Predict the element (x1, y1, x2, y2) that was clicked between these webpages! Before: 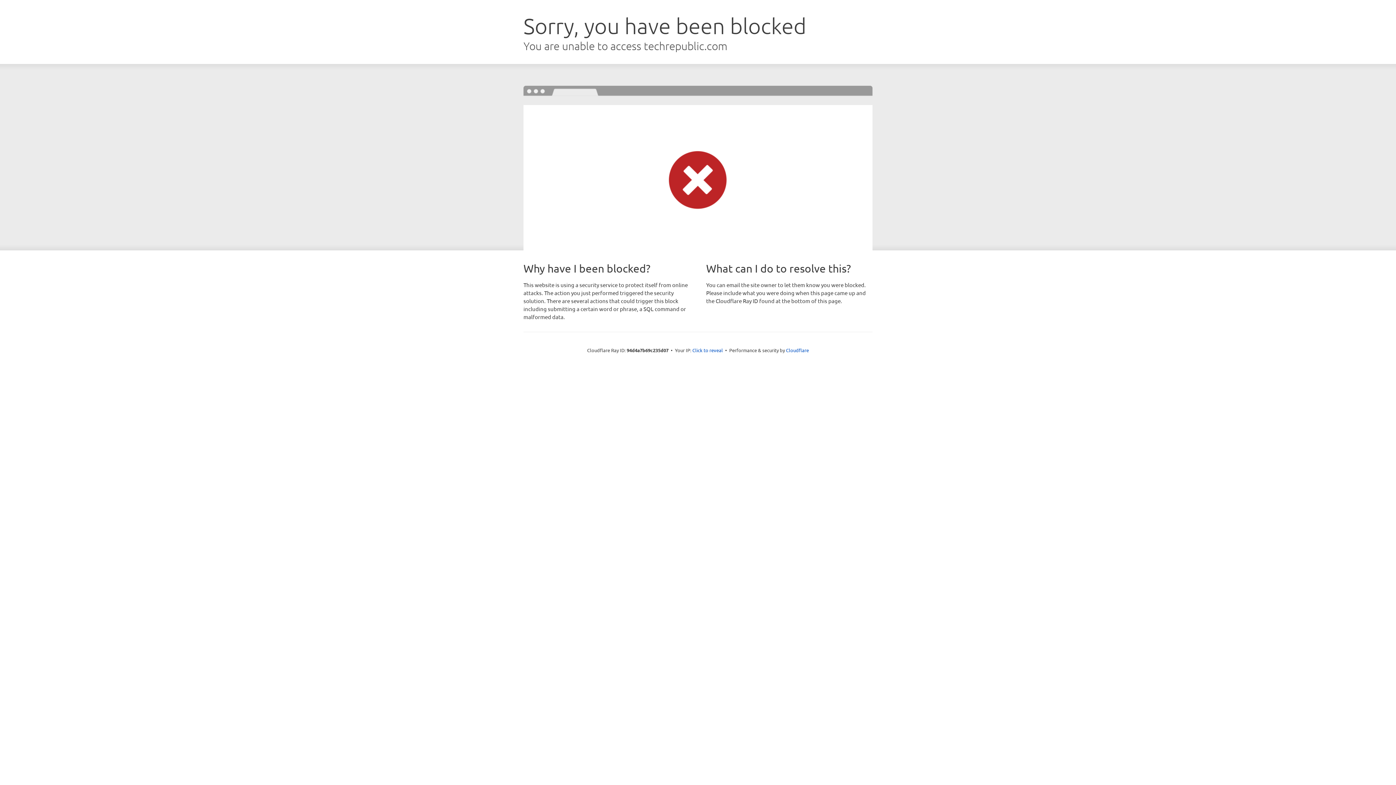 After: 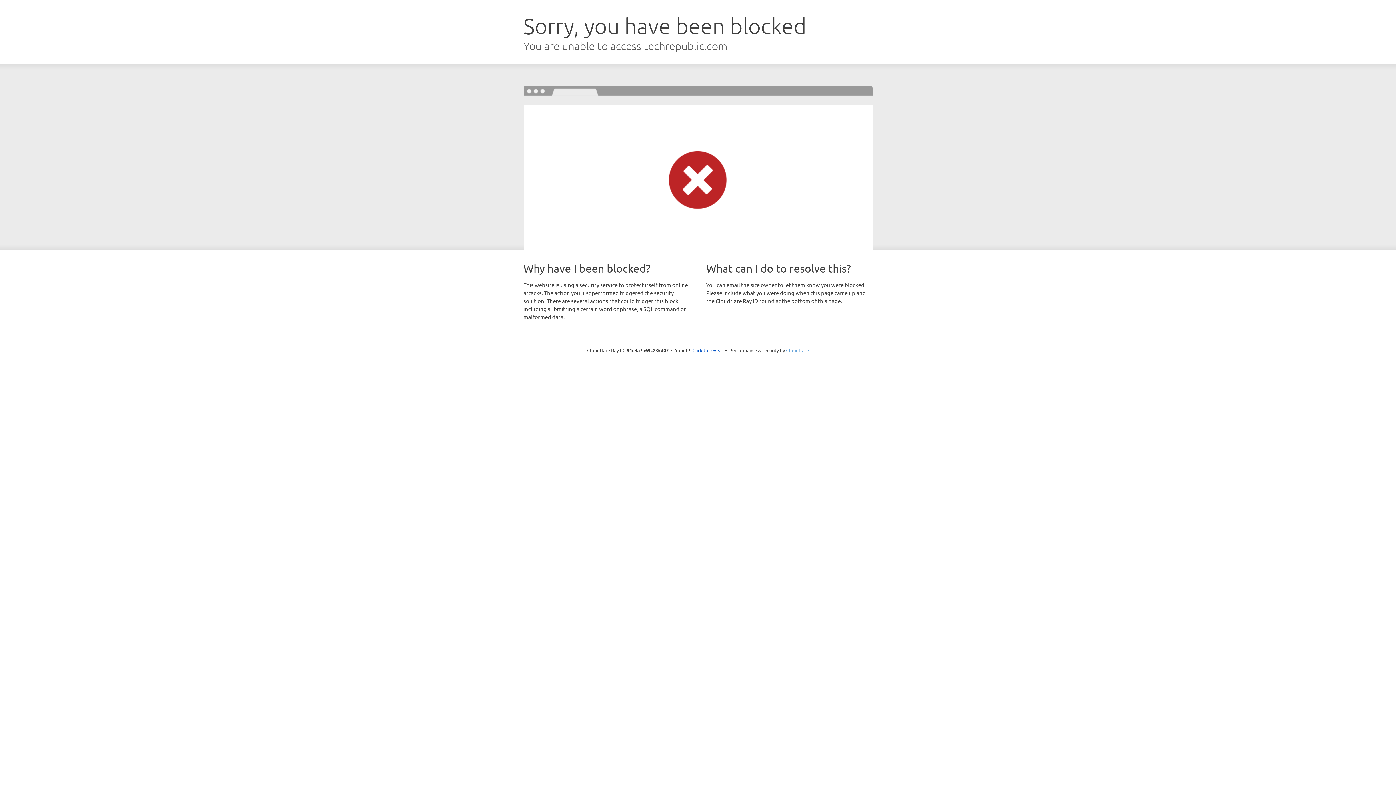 Action: bbox: (786, 347, 809, 353) label: Cloudflare